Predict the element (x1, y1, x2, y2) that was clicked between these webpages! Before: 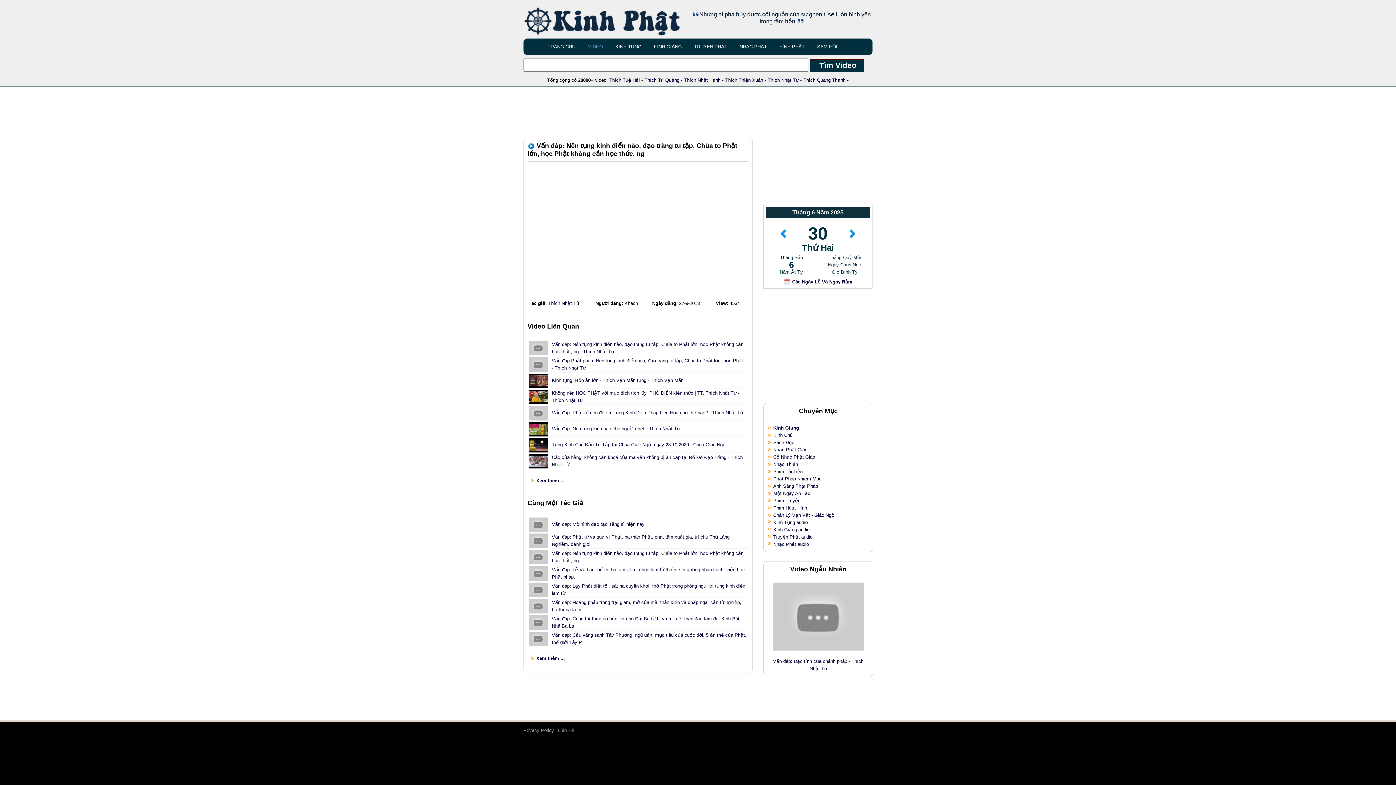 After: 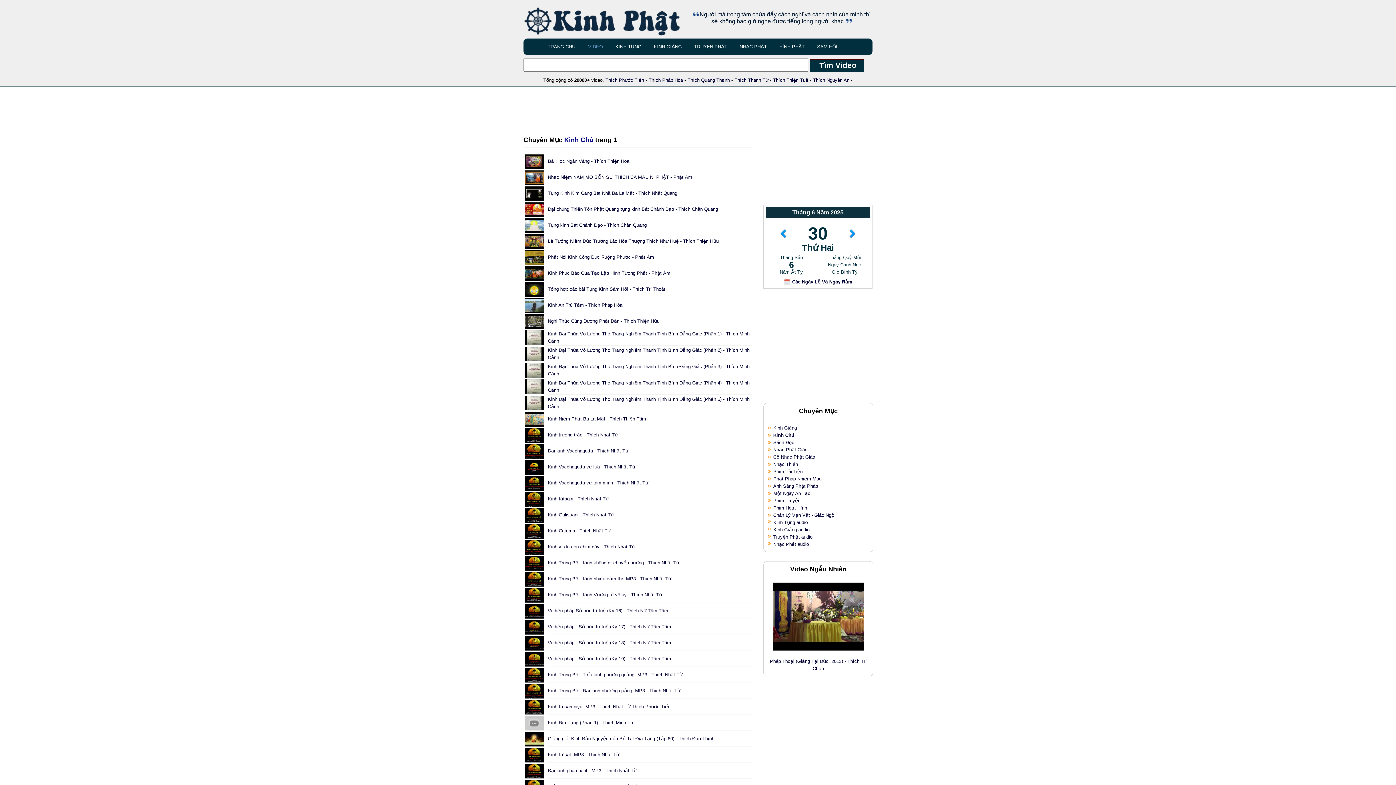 Action: bbox: (773, 432, 792, 438) label: Kinh Chú